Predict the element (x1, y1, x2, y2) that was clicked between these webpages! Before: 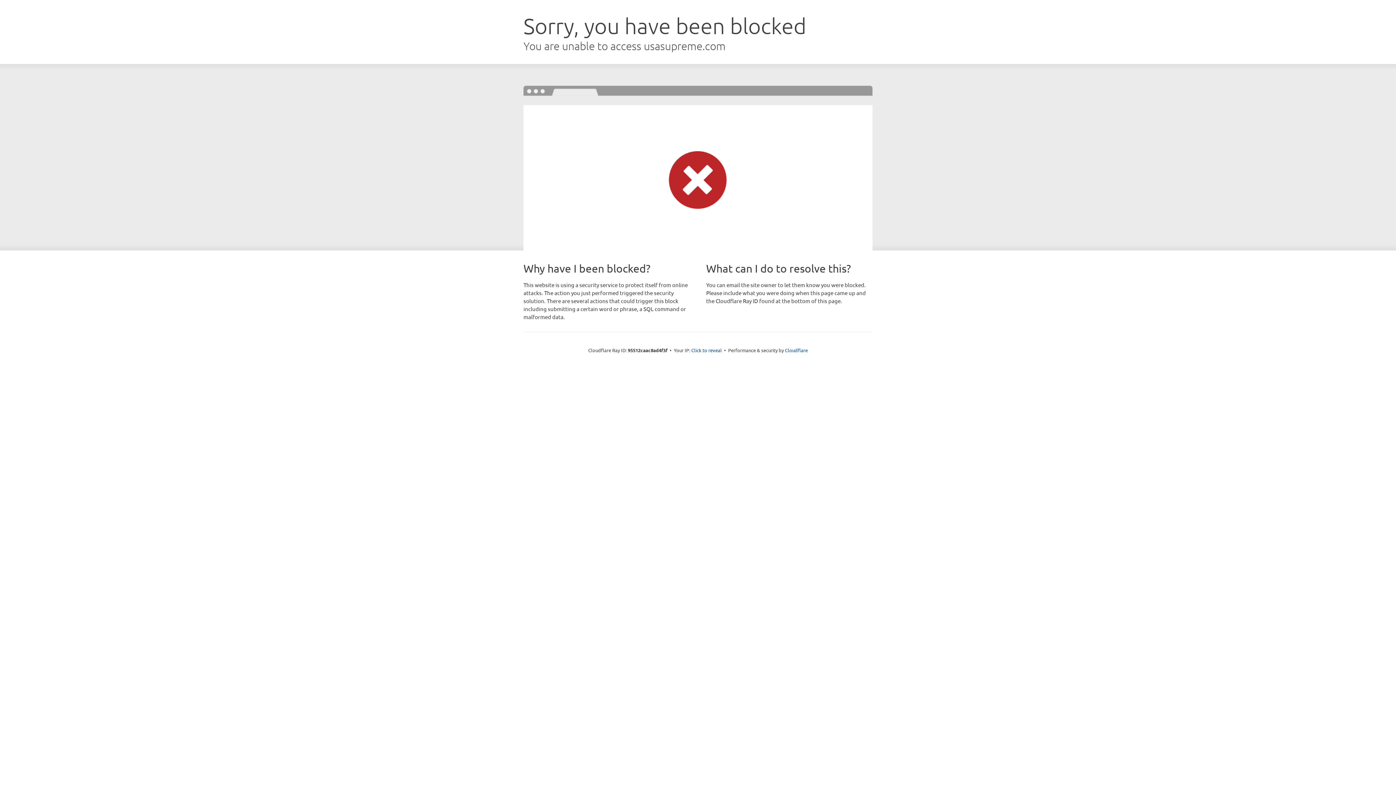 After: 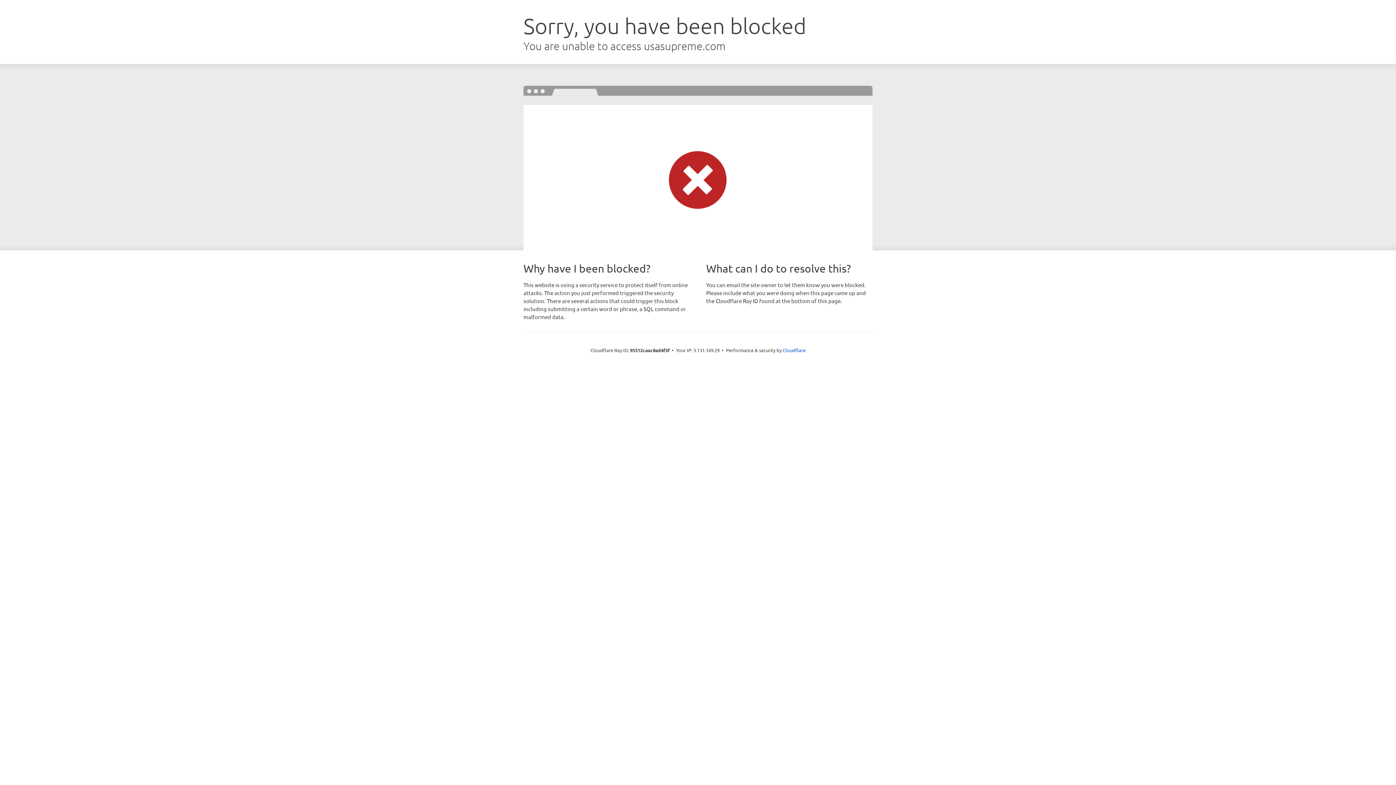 Action: bbox: (691, 346, 722, 353) label: Click to reveal